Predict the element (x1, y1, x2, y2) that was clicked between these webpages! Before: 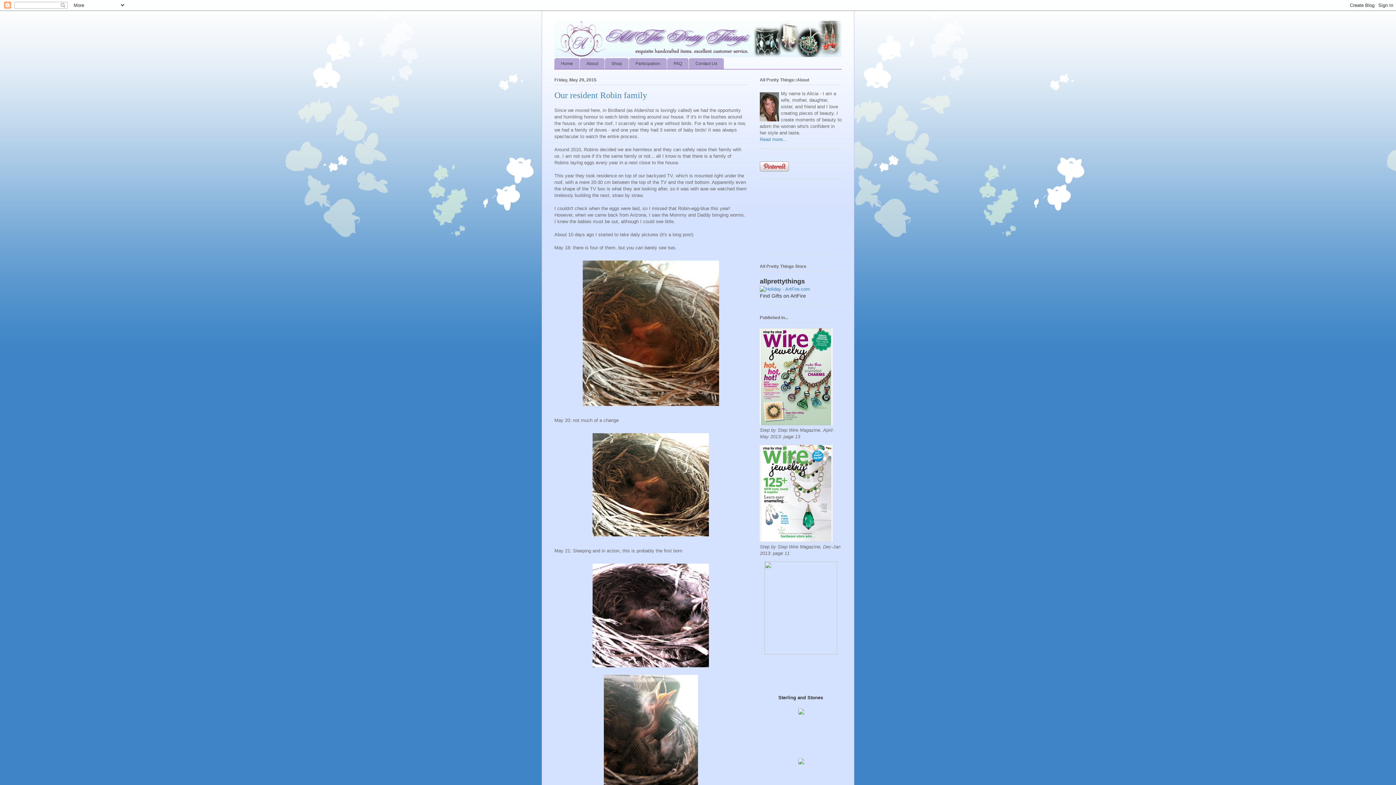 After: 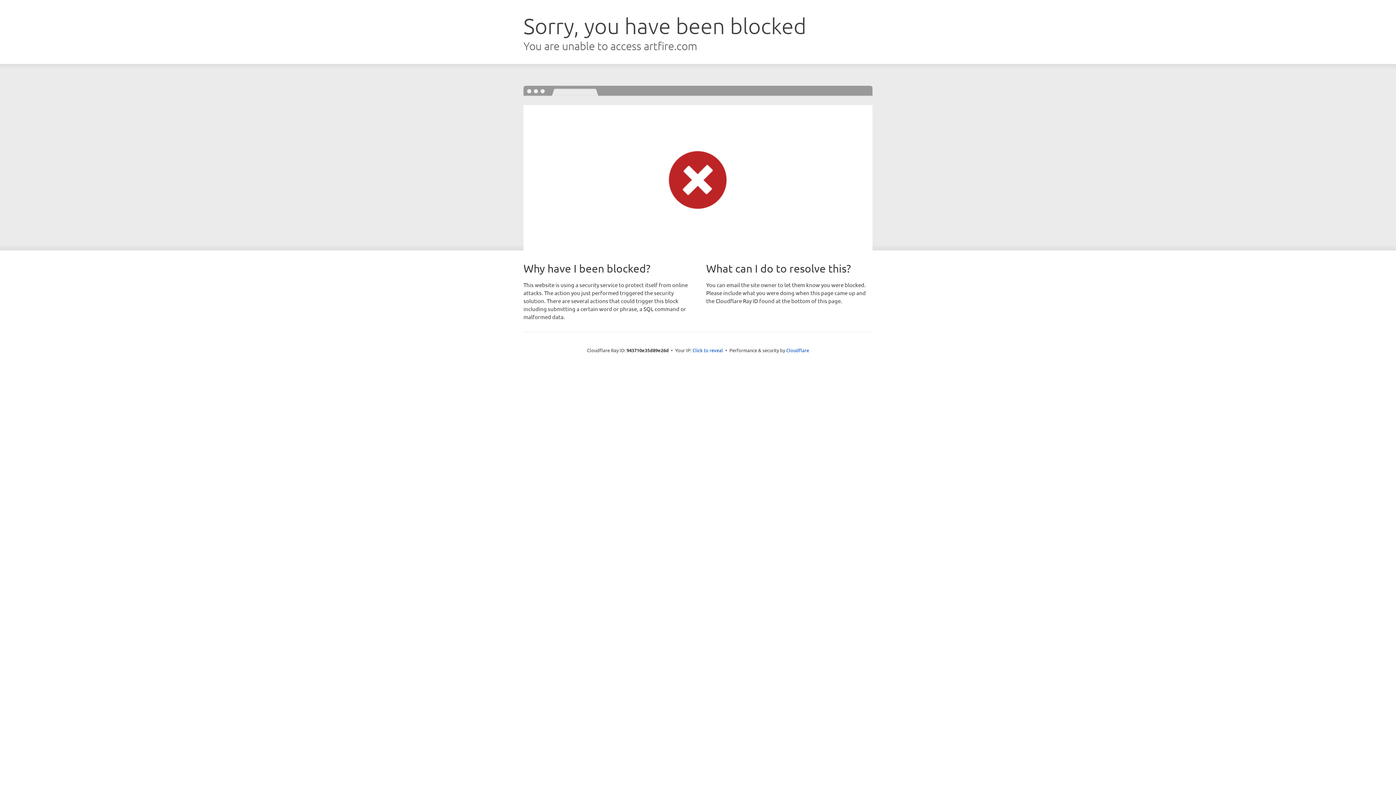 Action: label: Find Gifts on ArtFire bbox: (760, 292, 841, 299)